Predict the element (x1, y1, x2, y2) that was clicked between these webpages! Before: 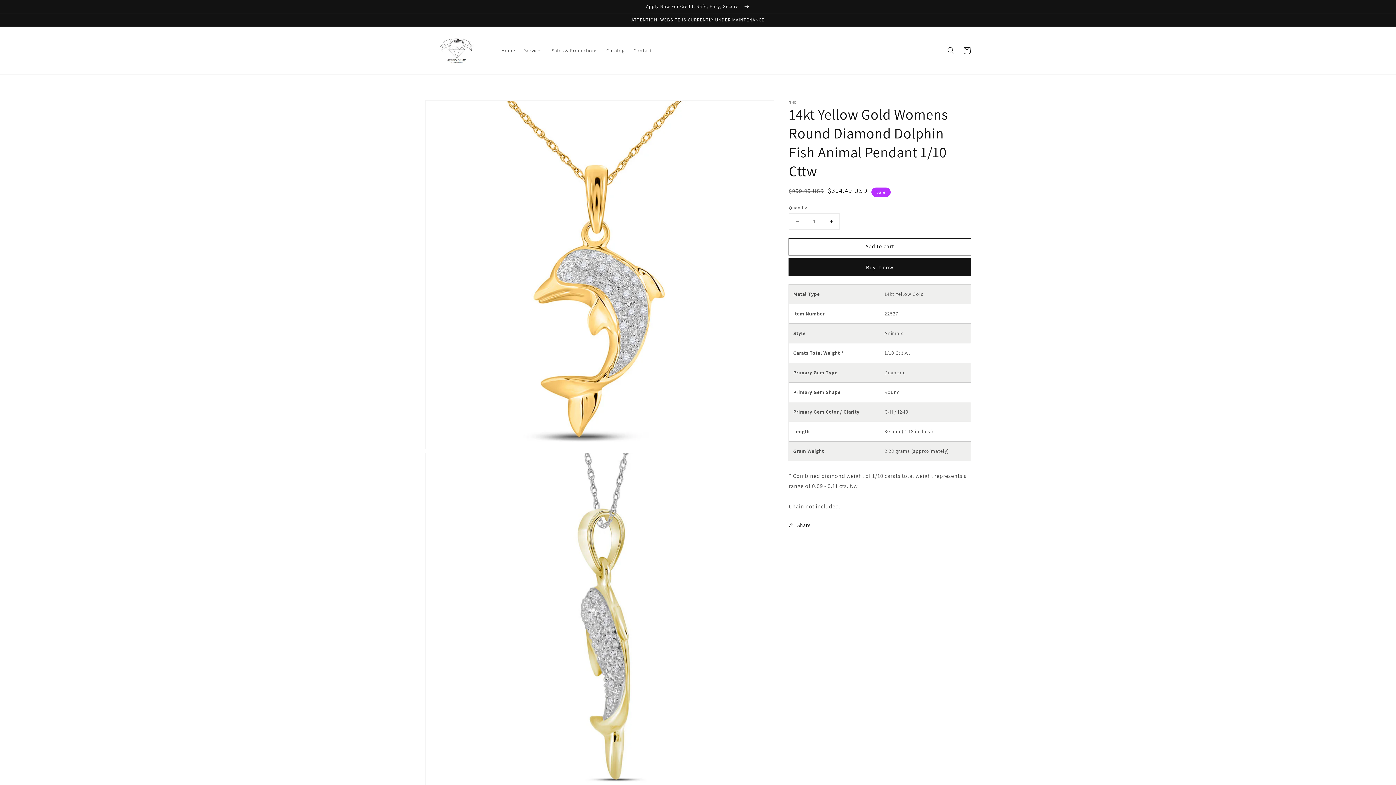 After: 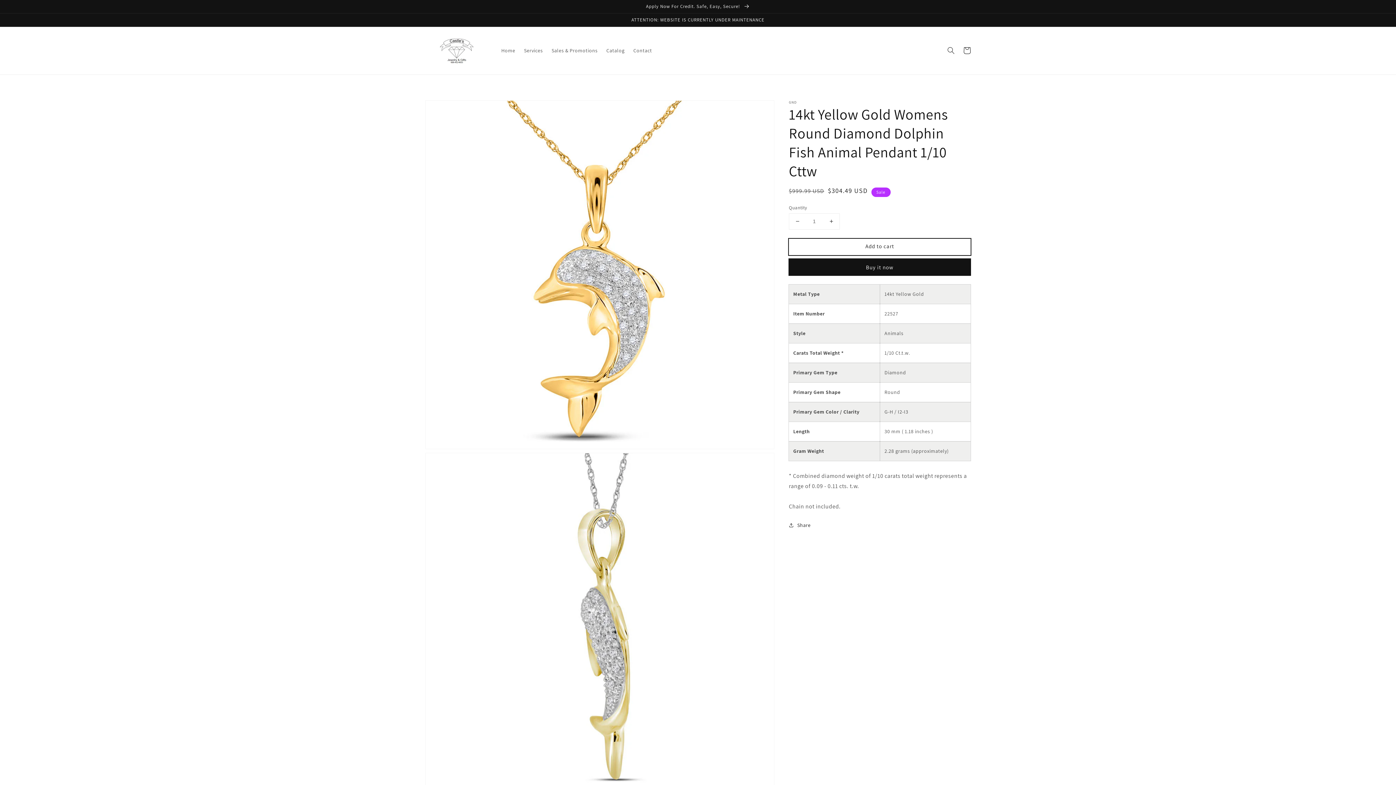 Action: label: Add to cart bbox: (789, 238, 970, 255)